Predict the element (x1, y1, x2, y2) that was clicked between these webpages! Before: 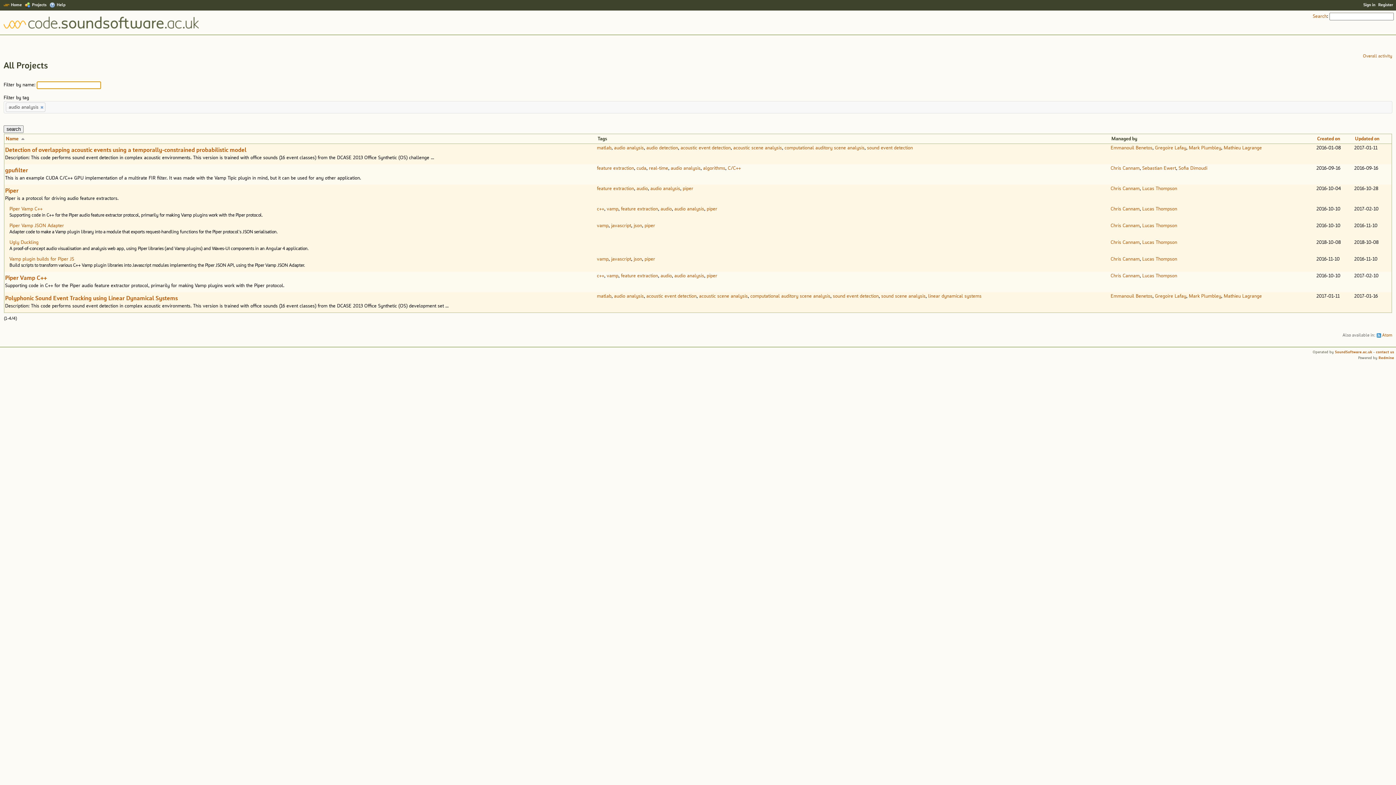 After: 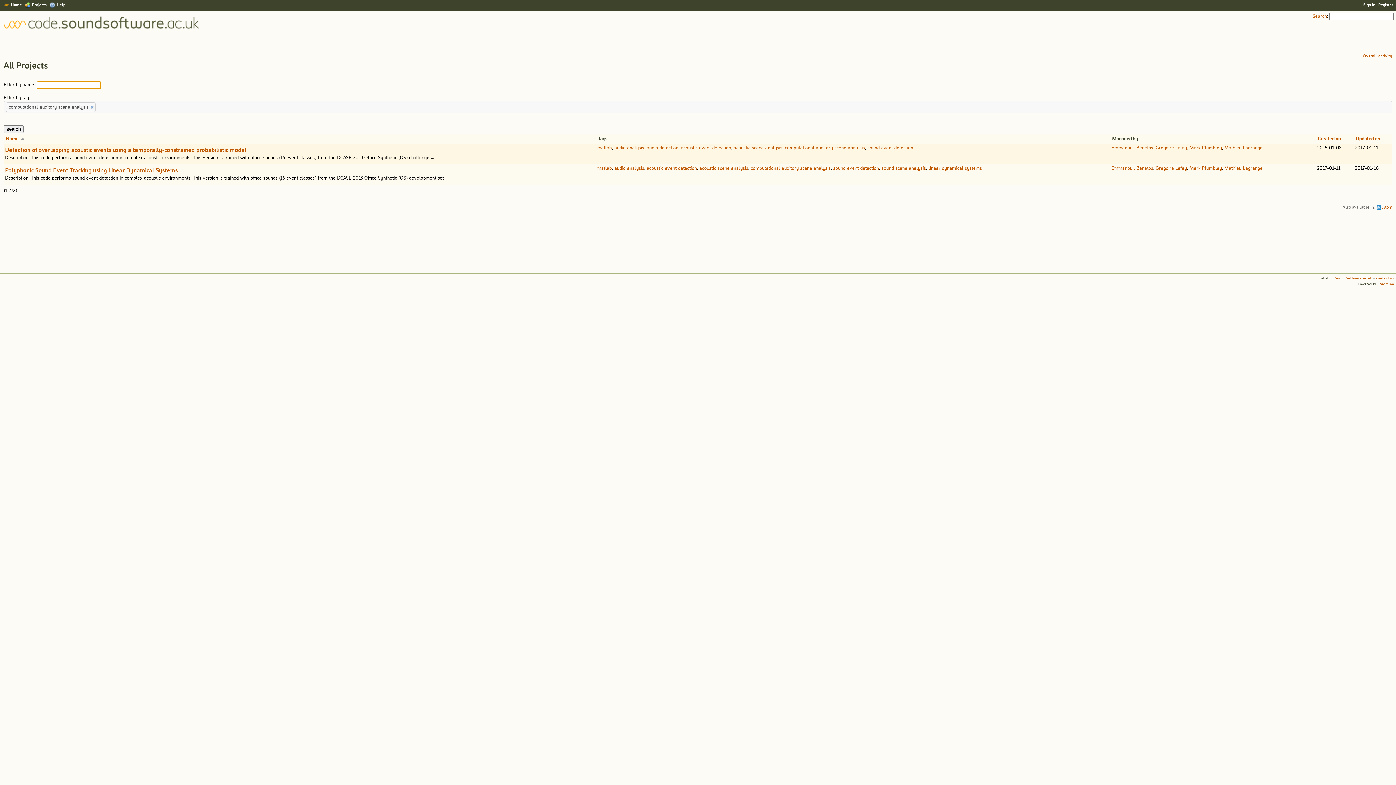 Action: bbox: (784, 145, 864, 150) label: computational auditory scene analysis